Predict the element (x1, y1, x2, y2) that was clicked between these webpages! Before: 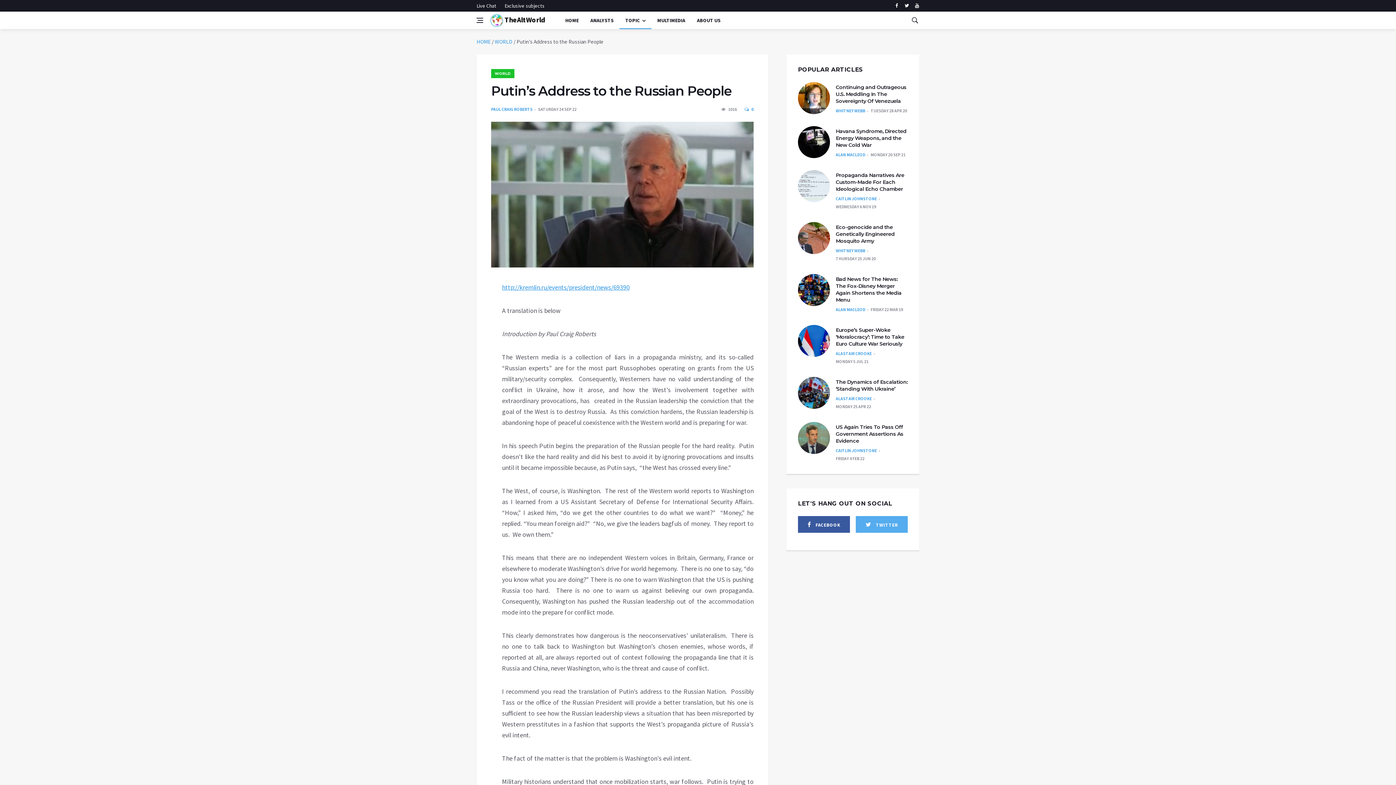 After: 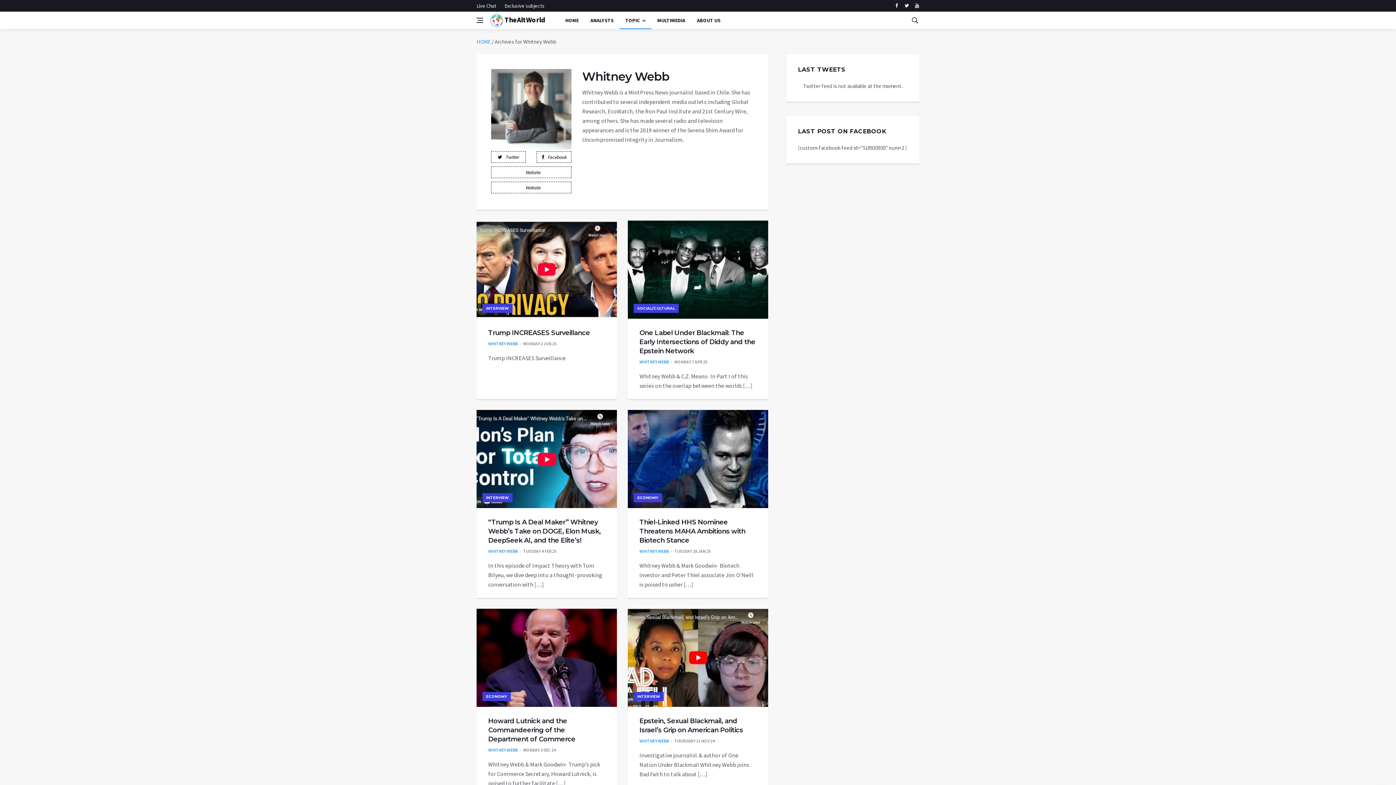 Action: bbox: (836, 248, 865, 253) label: WHITNEY WEBB